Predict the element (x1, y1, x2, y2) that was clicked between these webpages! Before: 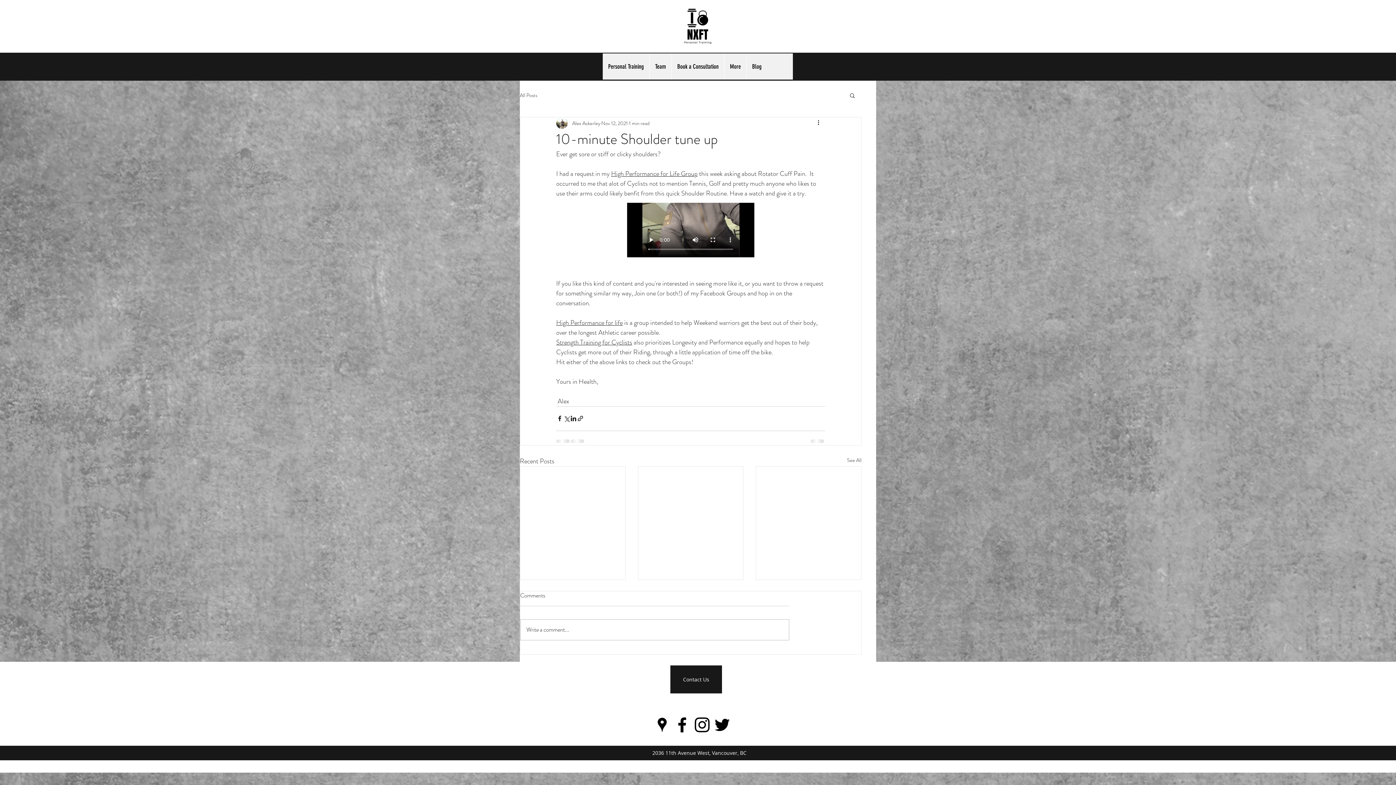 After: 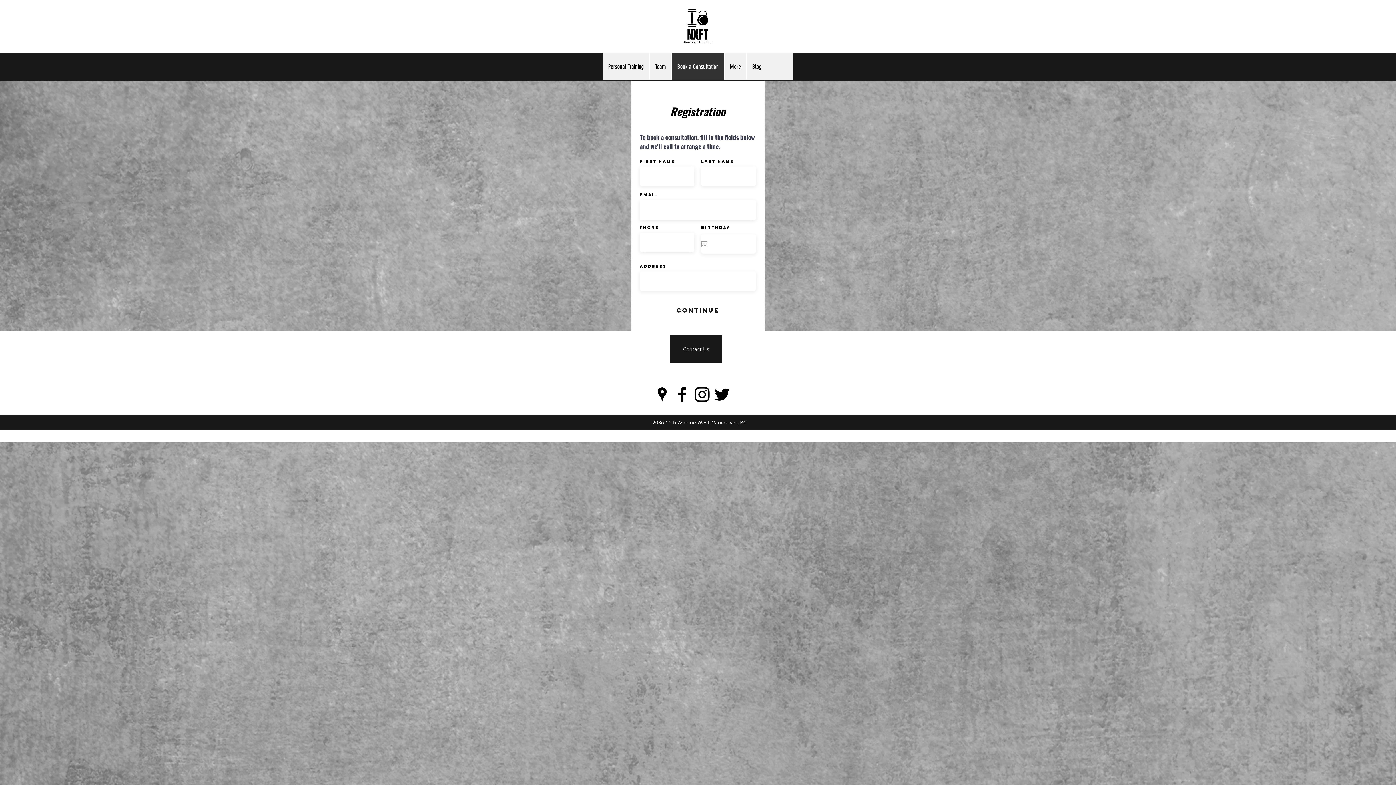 Action: bbox: (671, 53, 724, 79) label: Book a Consultation